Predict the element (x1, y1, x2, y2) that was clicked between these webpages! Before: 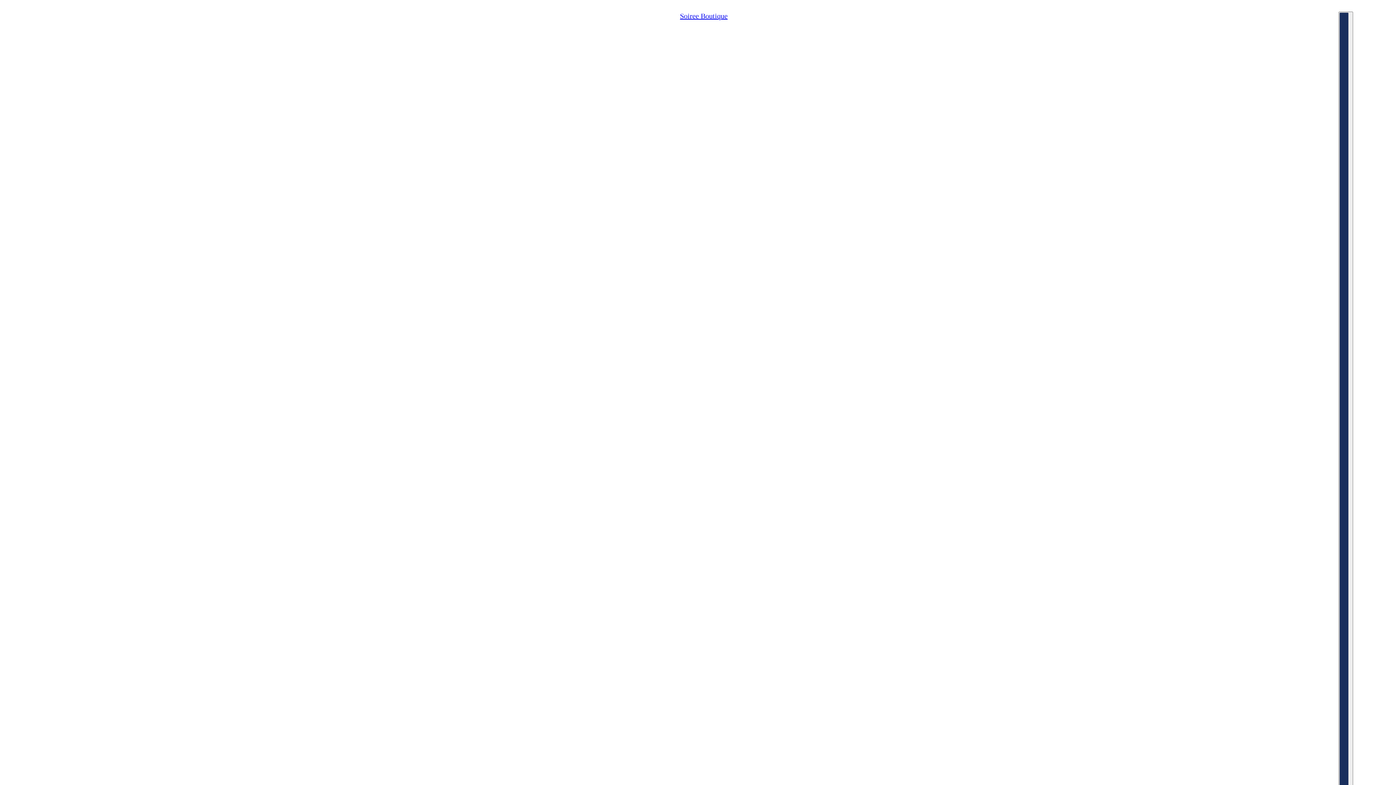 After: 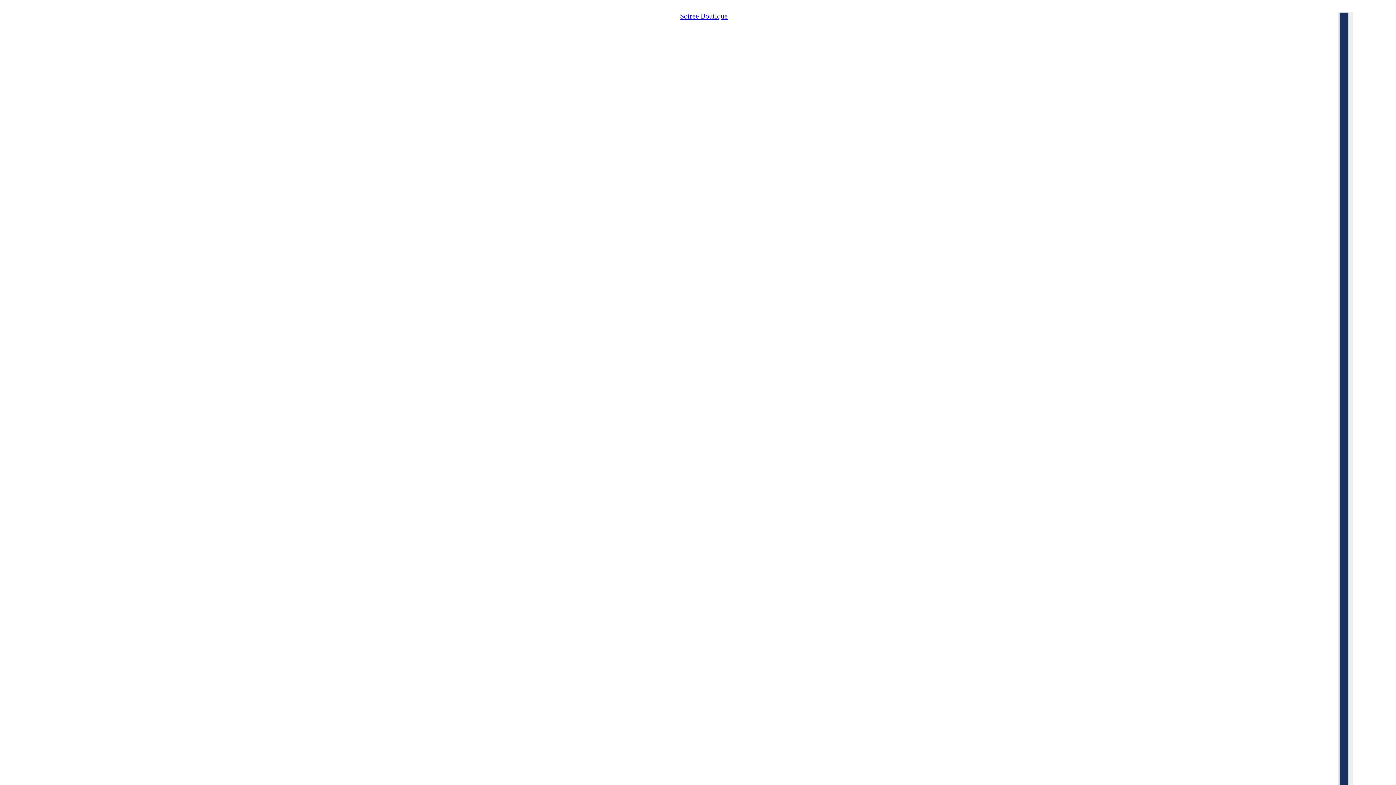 Action: bbox: (680, 11, 727, 20) label: Soiree Boutique